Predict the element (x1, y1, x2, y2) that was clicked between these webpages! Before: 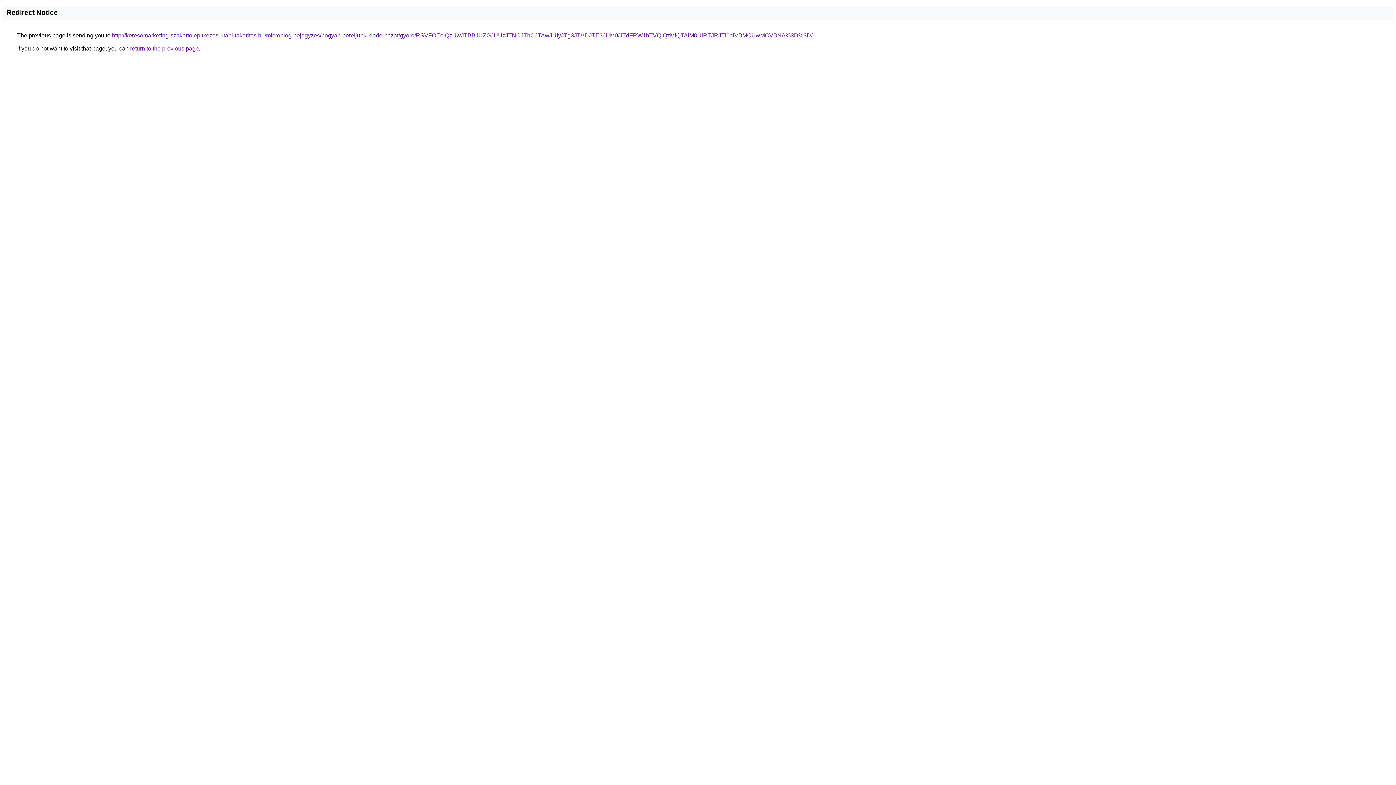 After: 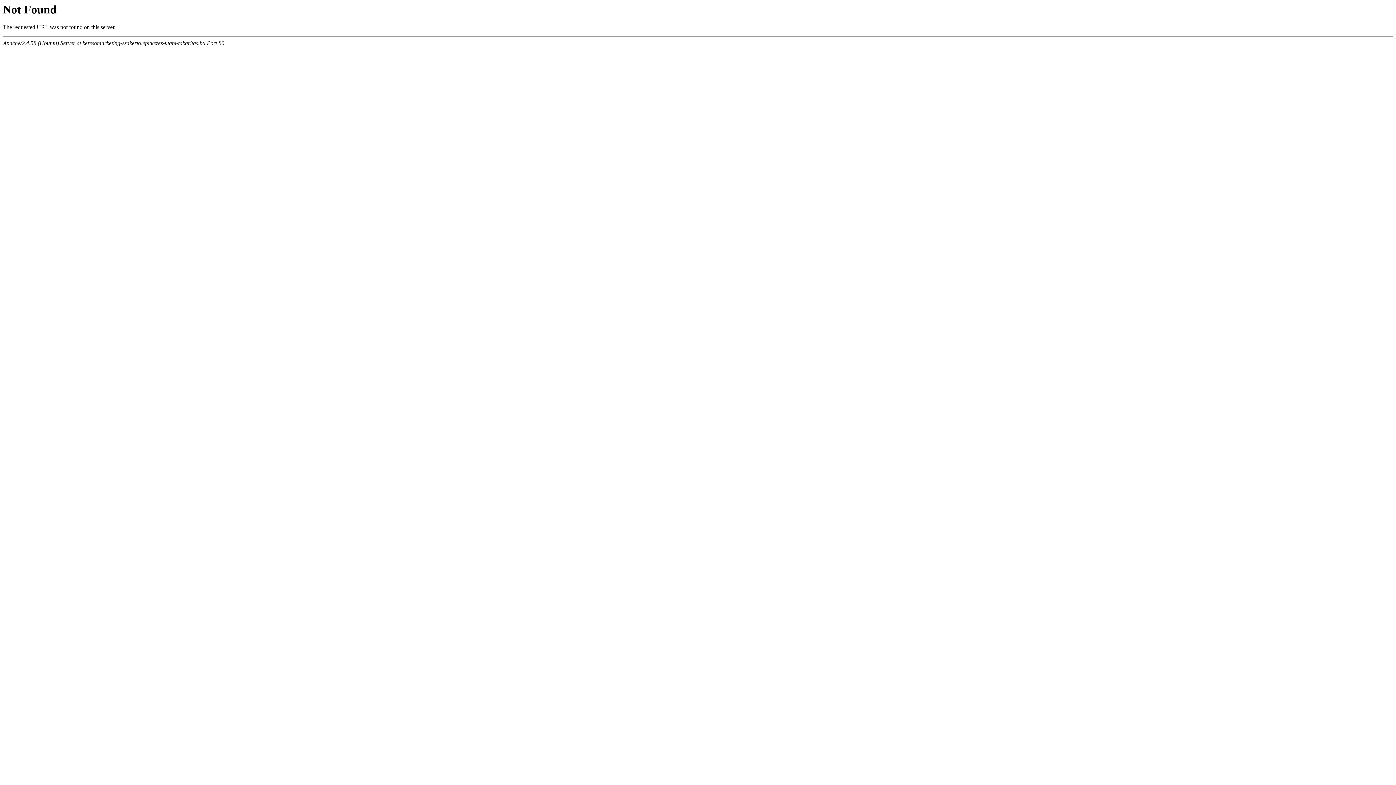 Action: label: http://keresomarketing-szakerto.epitkezes-utani-takaritas.hu/microblog-bejegyzes/hogyan-bereljunk-kiado-hazat/gyoro/RSVFOEolQzUwJTBBJUZGJUUzJTNCJThCJTAwJUIyJTg3JTVDJTE3JUM0/JTdFRW1hTVQlQzMlQTAlM0UlRTJRJTI0aiVBMCUwMCVBNA%3D%3D/ bbox: (112, 32, 812, 38)